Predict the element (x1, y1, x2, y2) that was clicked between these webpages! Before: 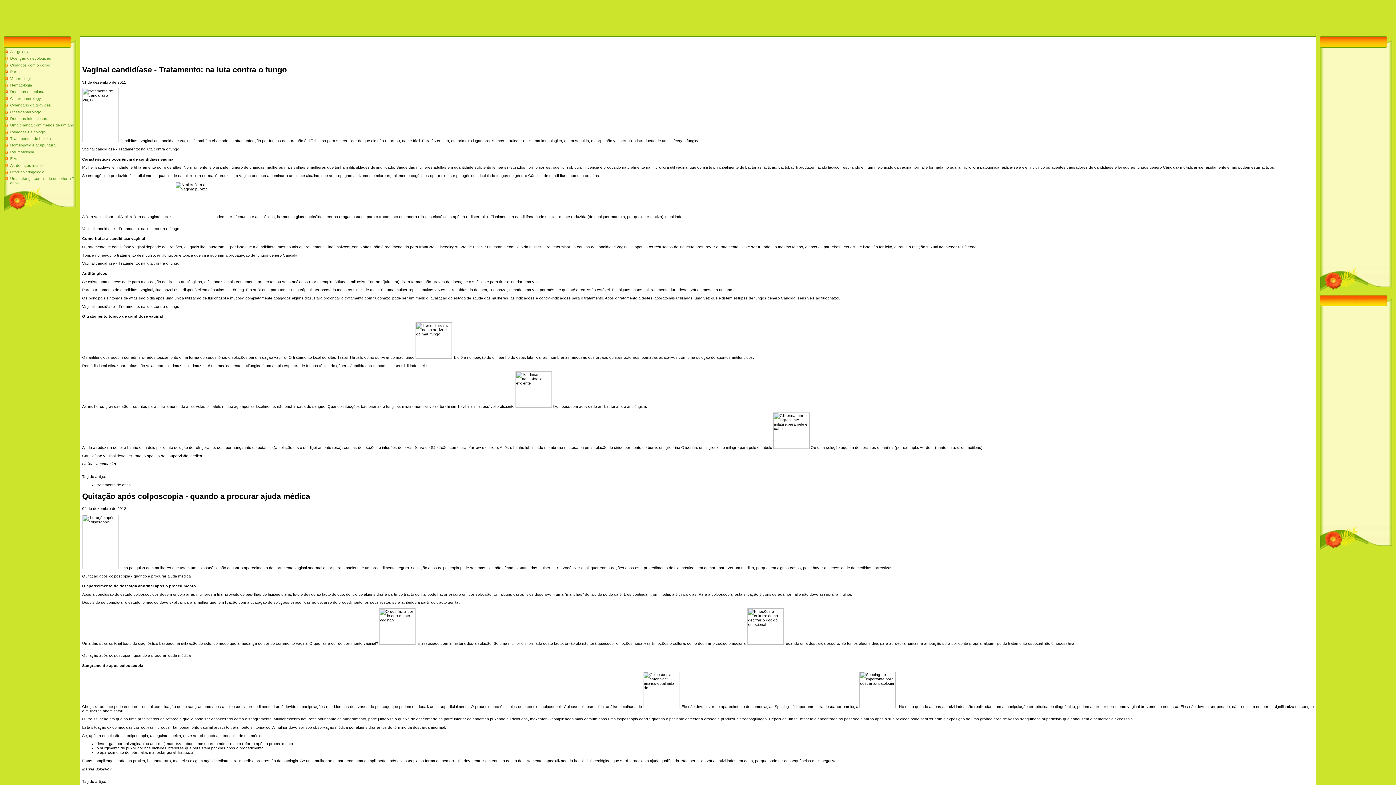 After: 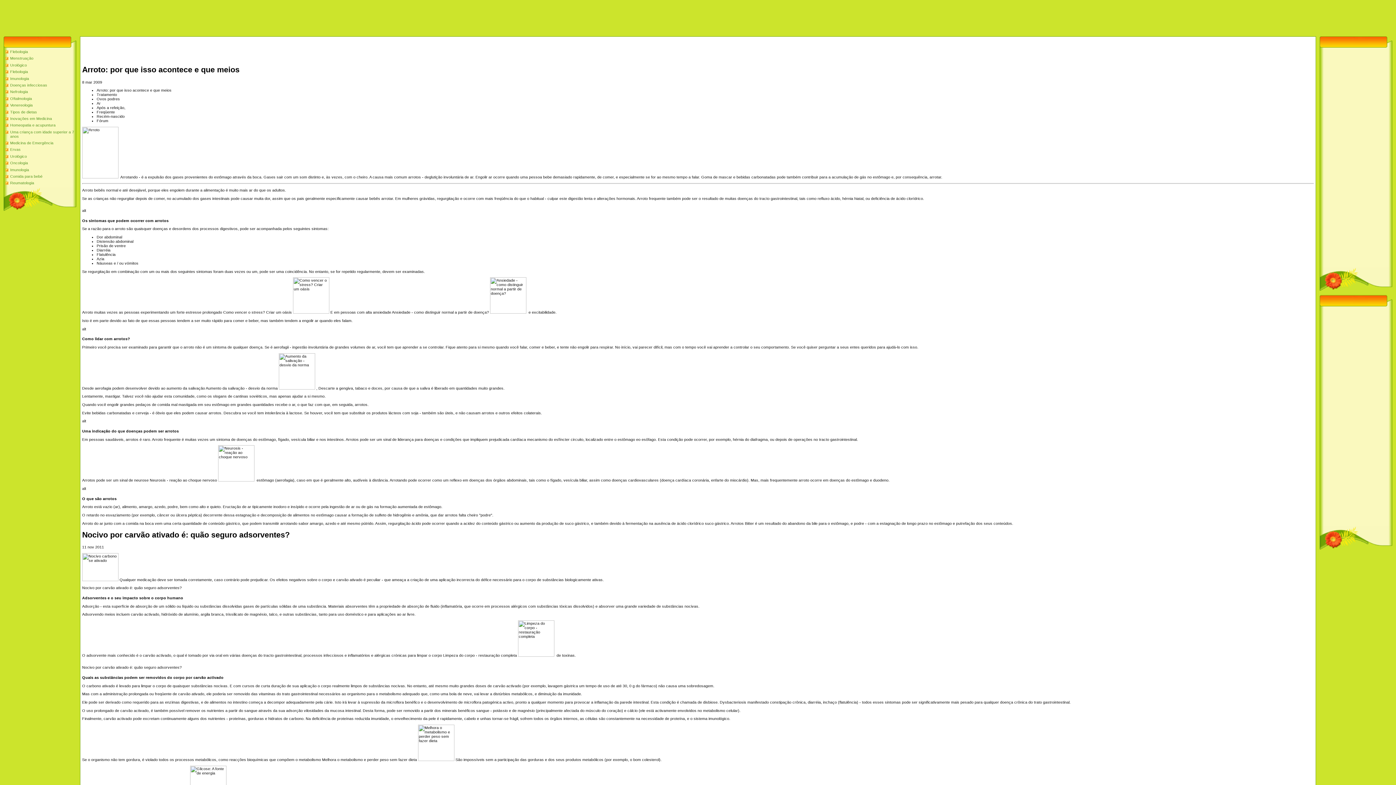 Action: label: Gastroenterology bbox: (10, 96, 41, 100)